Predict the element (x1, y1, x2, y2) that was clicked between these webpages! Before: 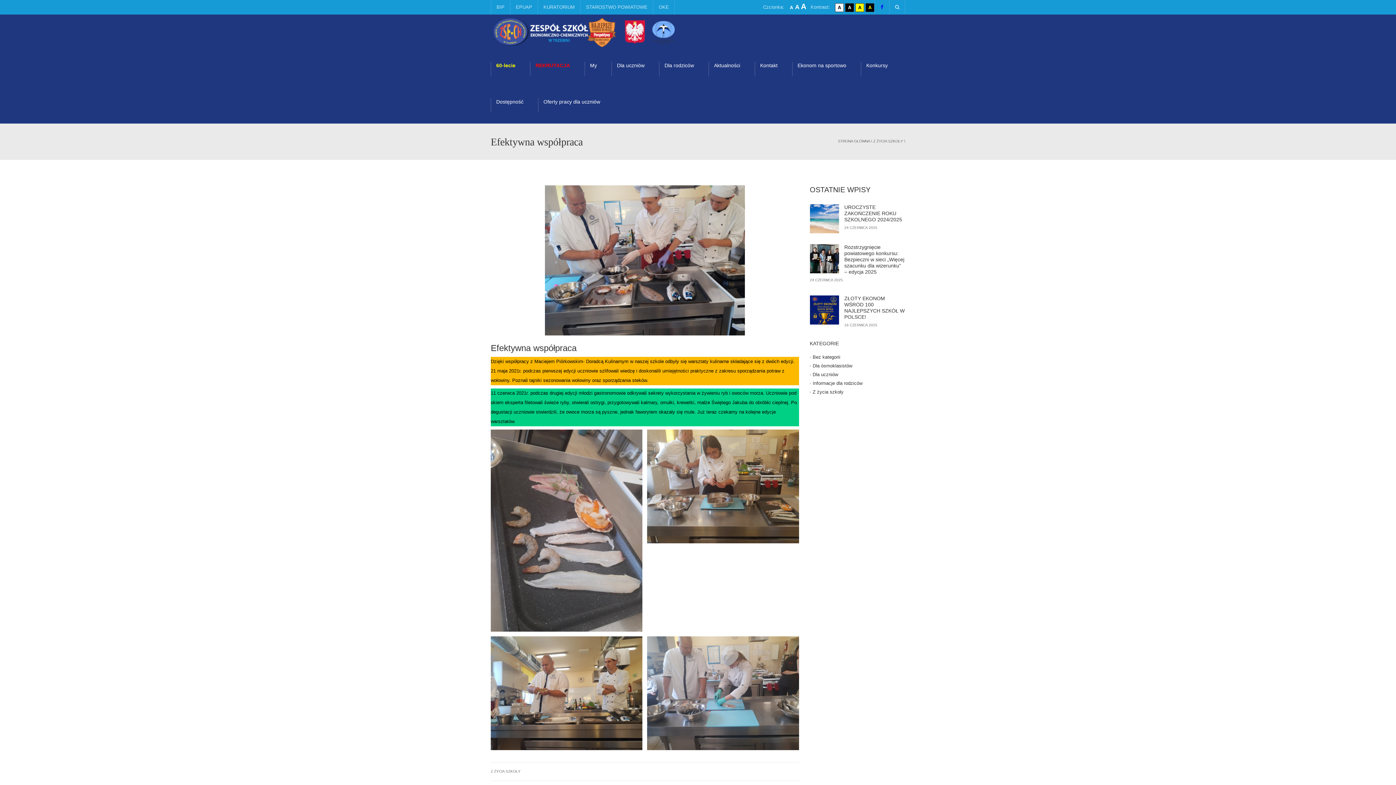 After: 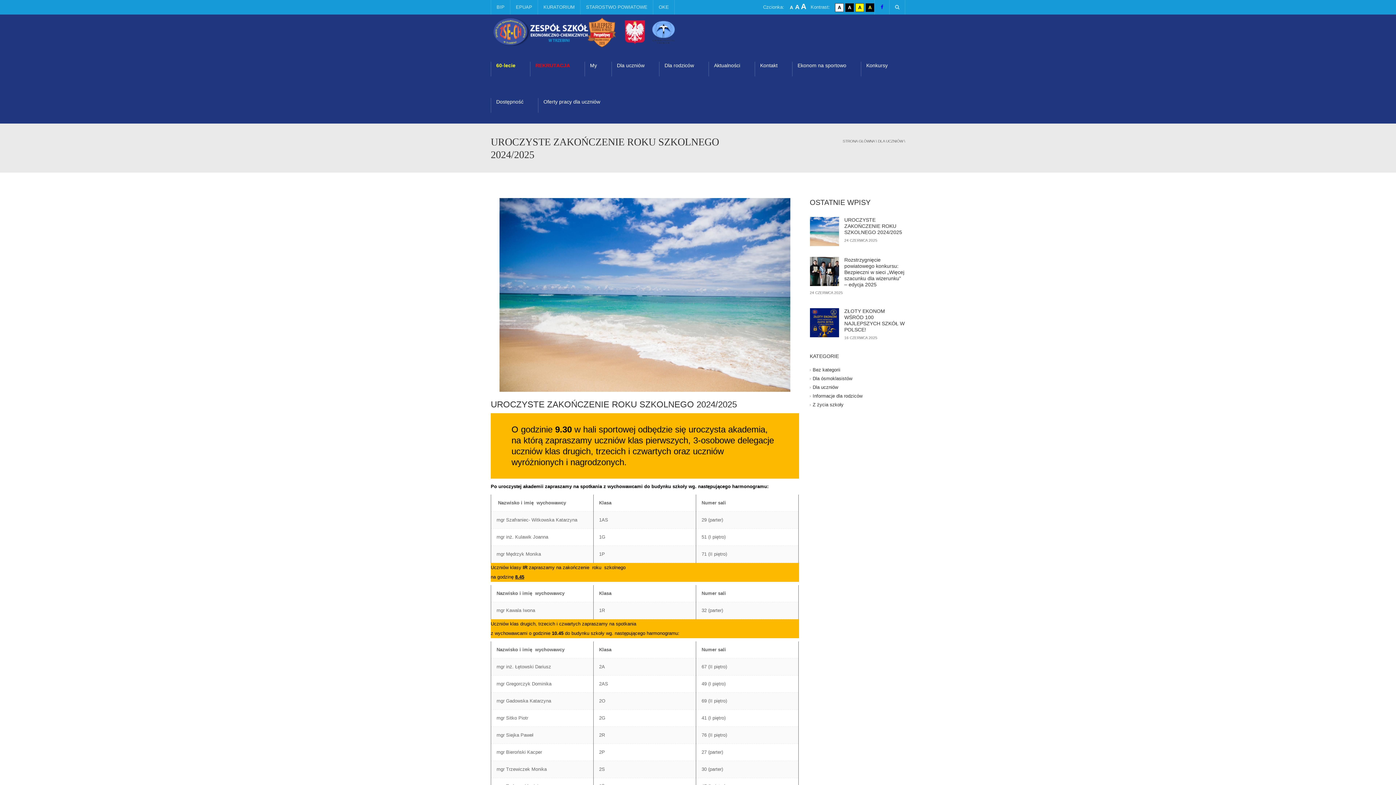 Action: bbox: (844, 204, 902, 222) label: UROCZYSTE ZAKOŃCZENIE ROKU SZKOLNEGO 2024/2025